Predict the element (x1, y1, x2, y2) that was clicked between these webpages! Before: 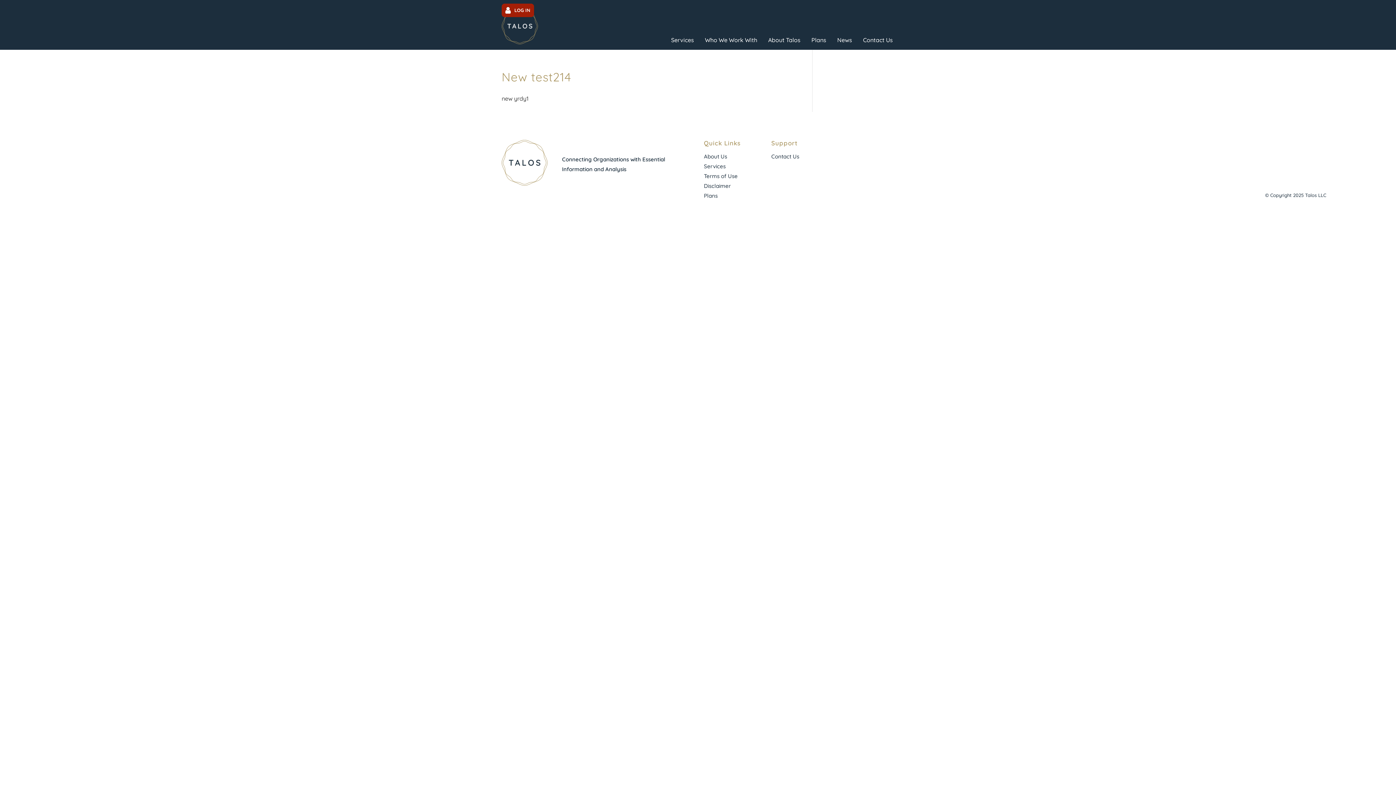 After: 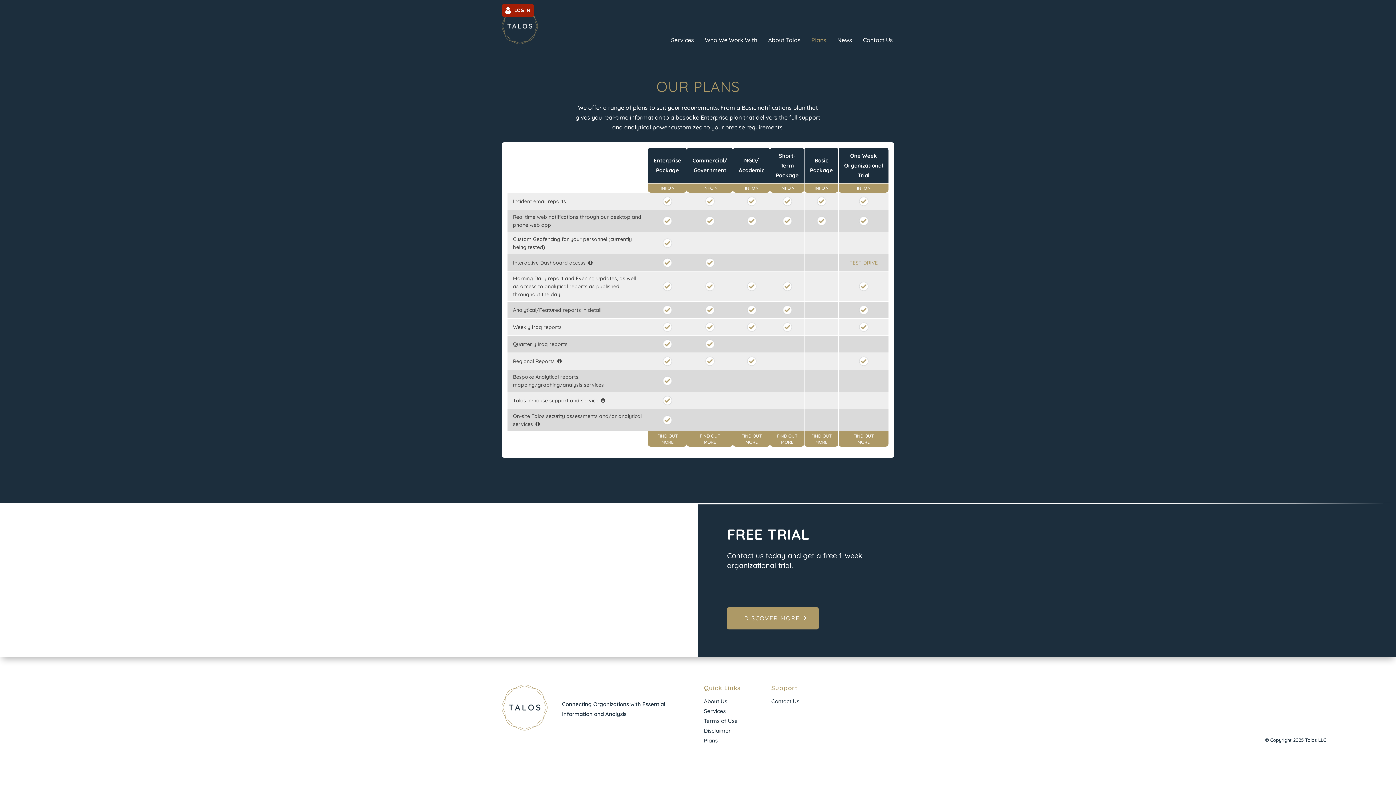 Action: bbox: (704, 192, 717, 199) label: Plans